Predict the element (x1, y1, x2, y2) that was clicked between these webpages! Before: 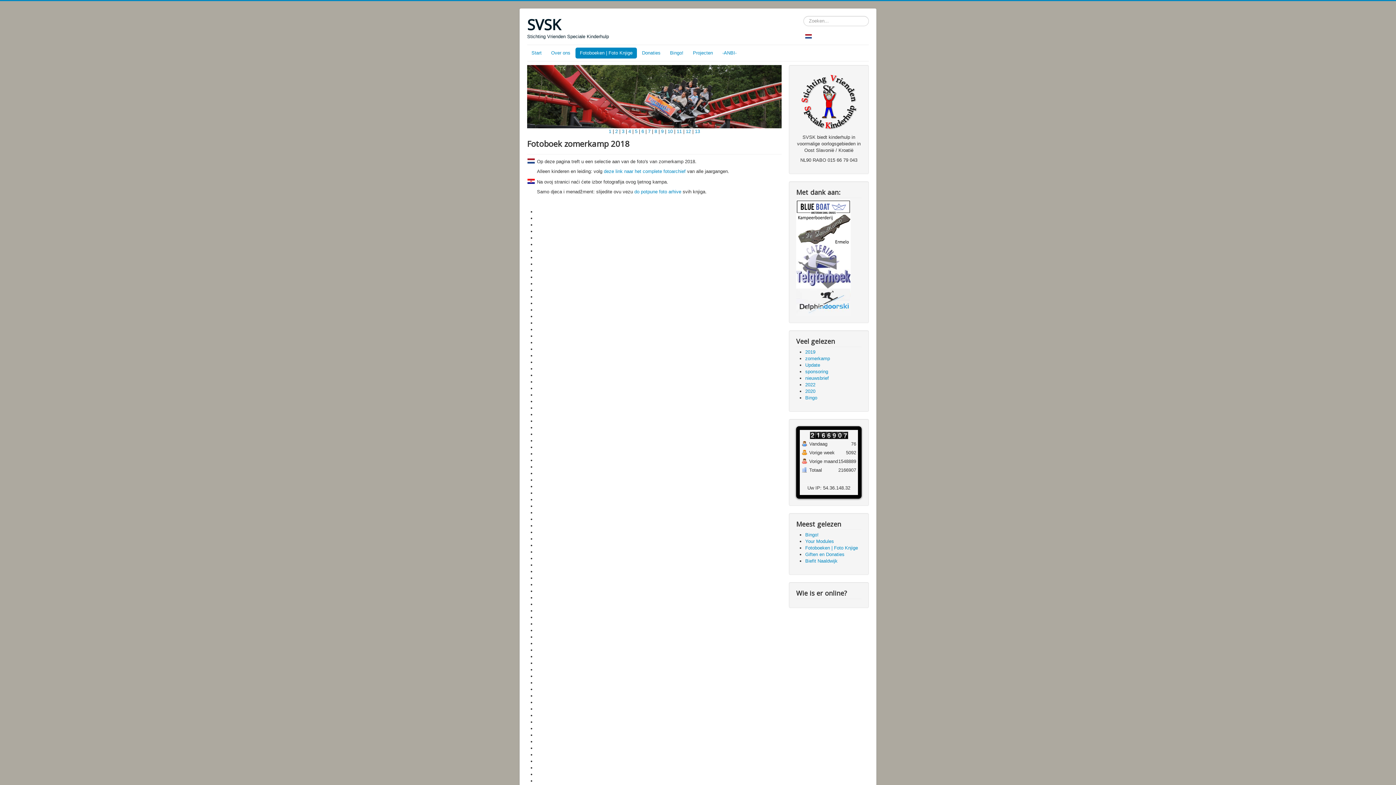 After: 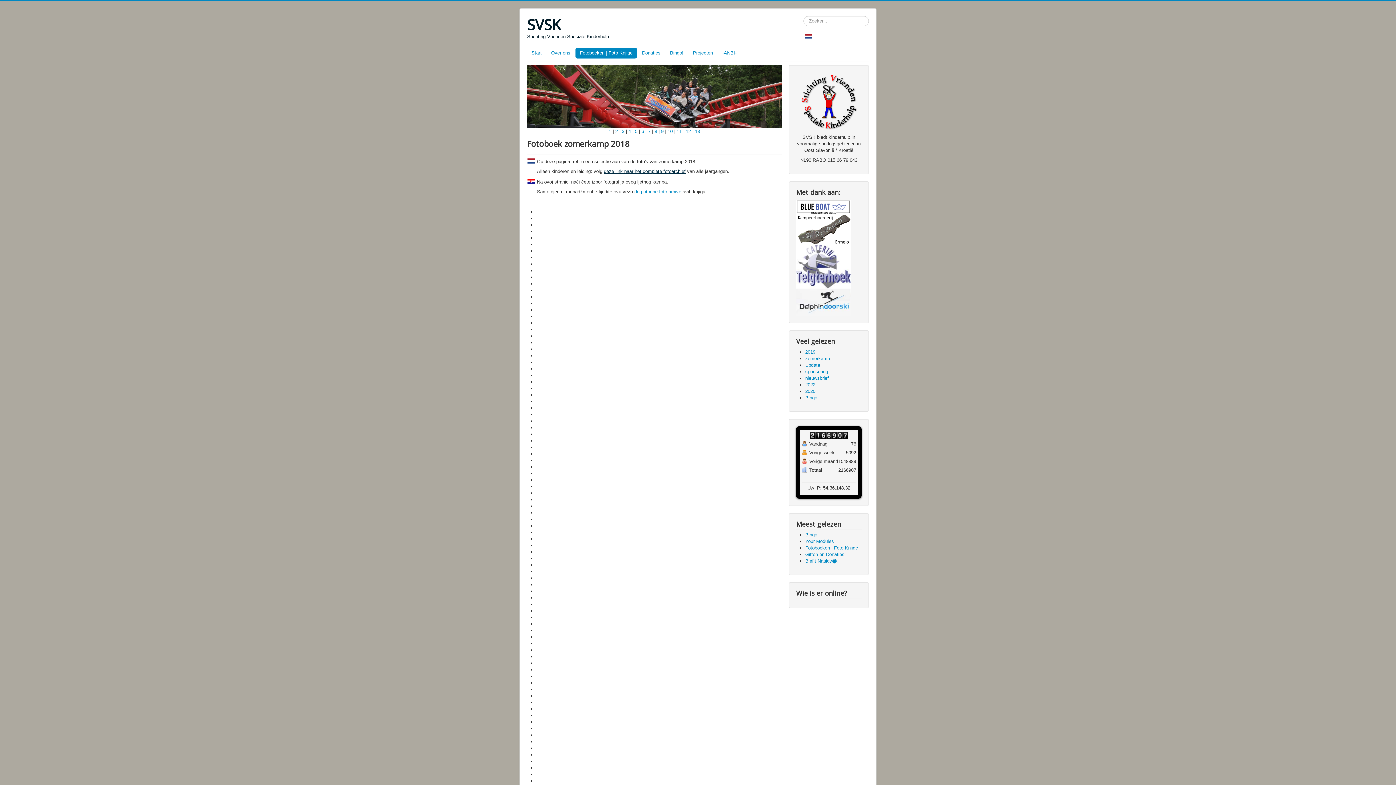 Action: bbox: (604, 168, 685, 174) label: deze link naar het complete fotoarchief